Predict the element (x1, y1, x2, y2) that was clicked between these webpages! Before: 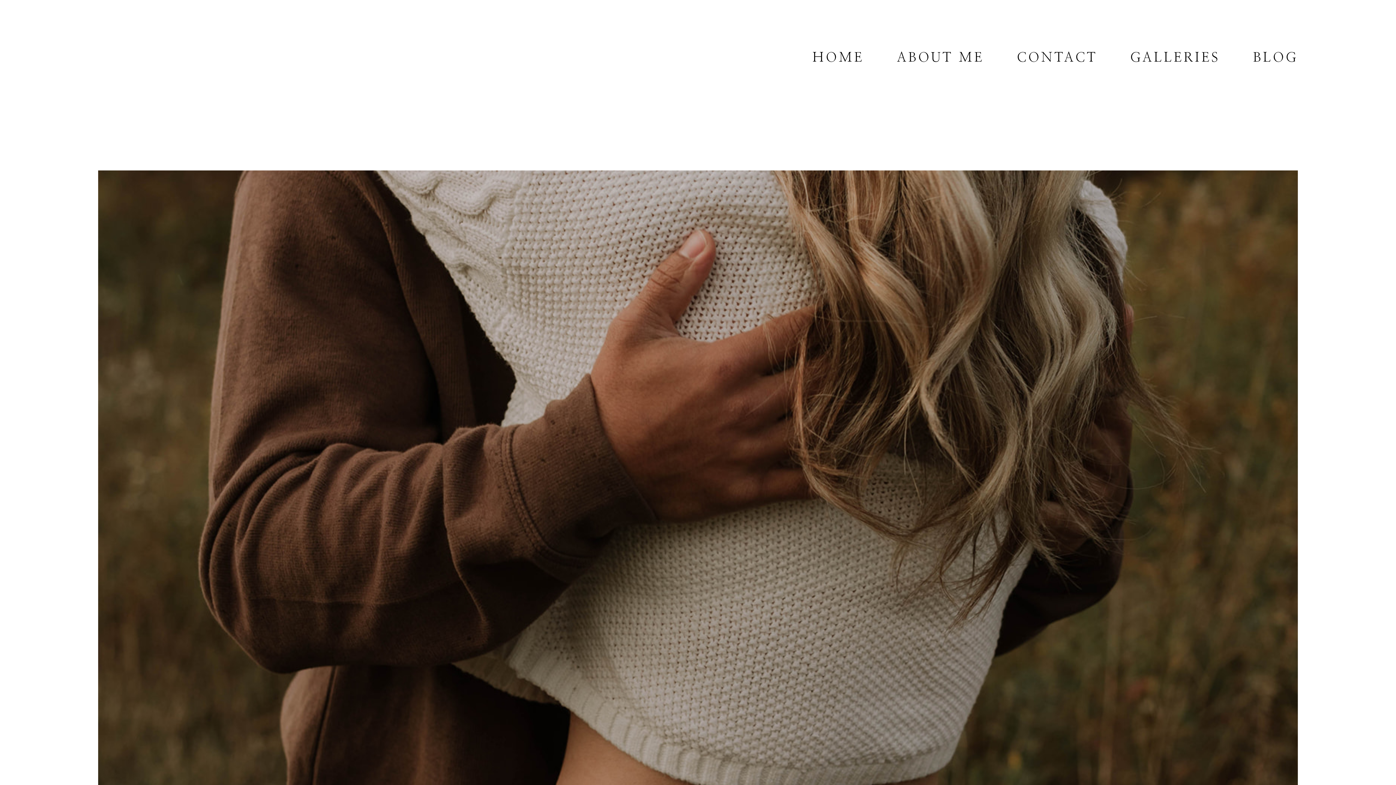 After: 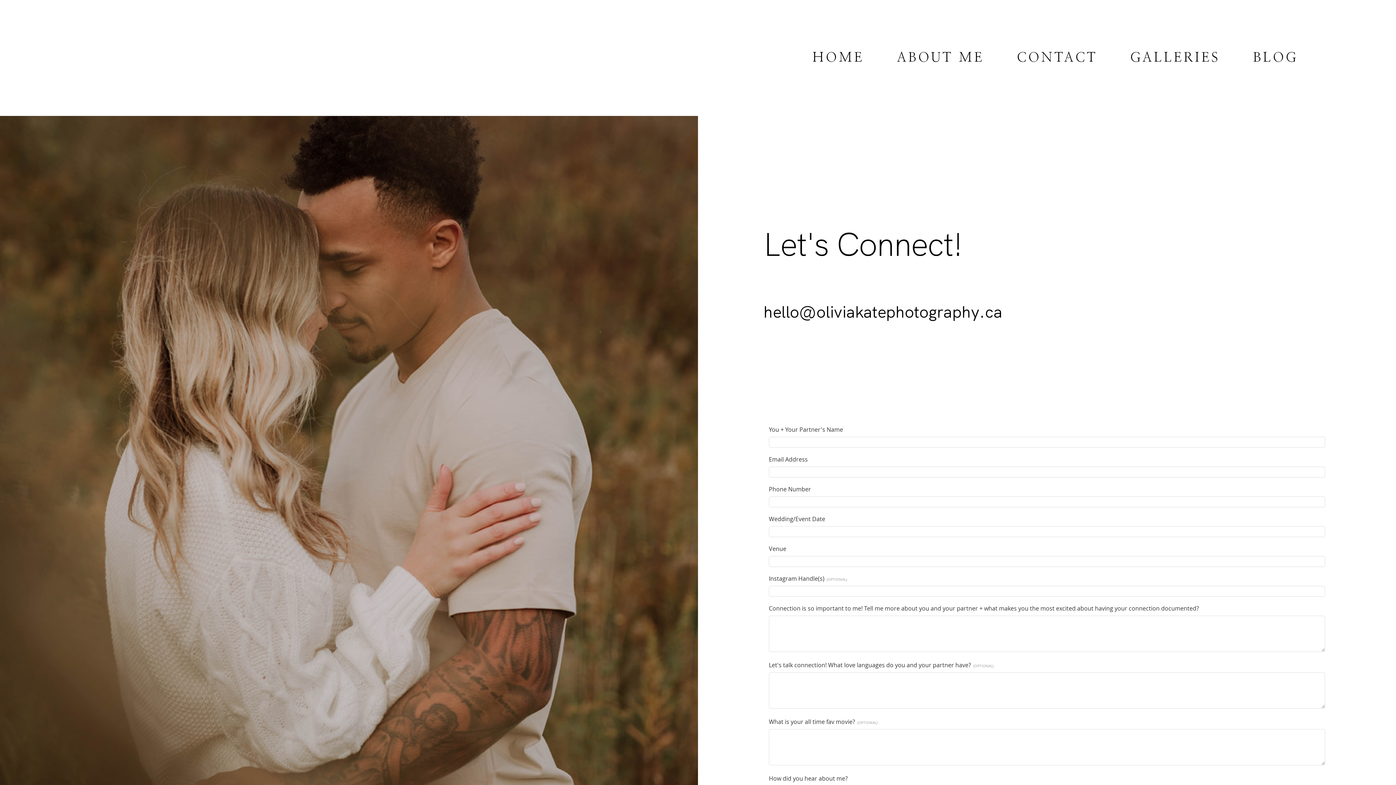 Action: label: CONTACT bbox: (1017, 46, 1097, 69)